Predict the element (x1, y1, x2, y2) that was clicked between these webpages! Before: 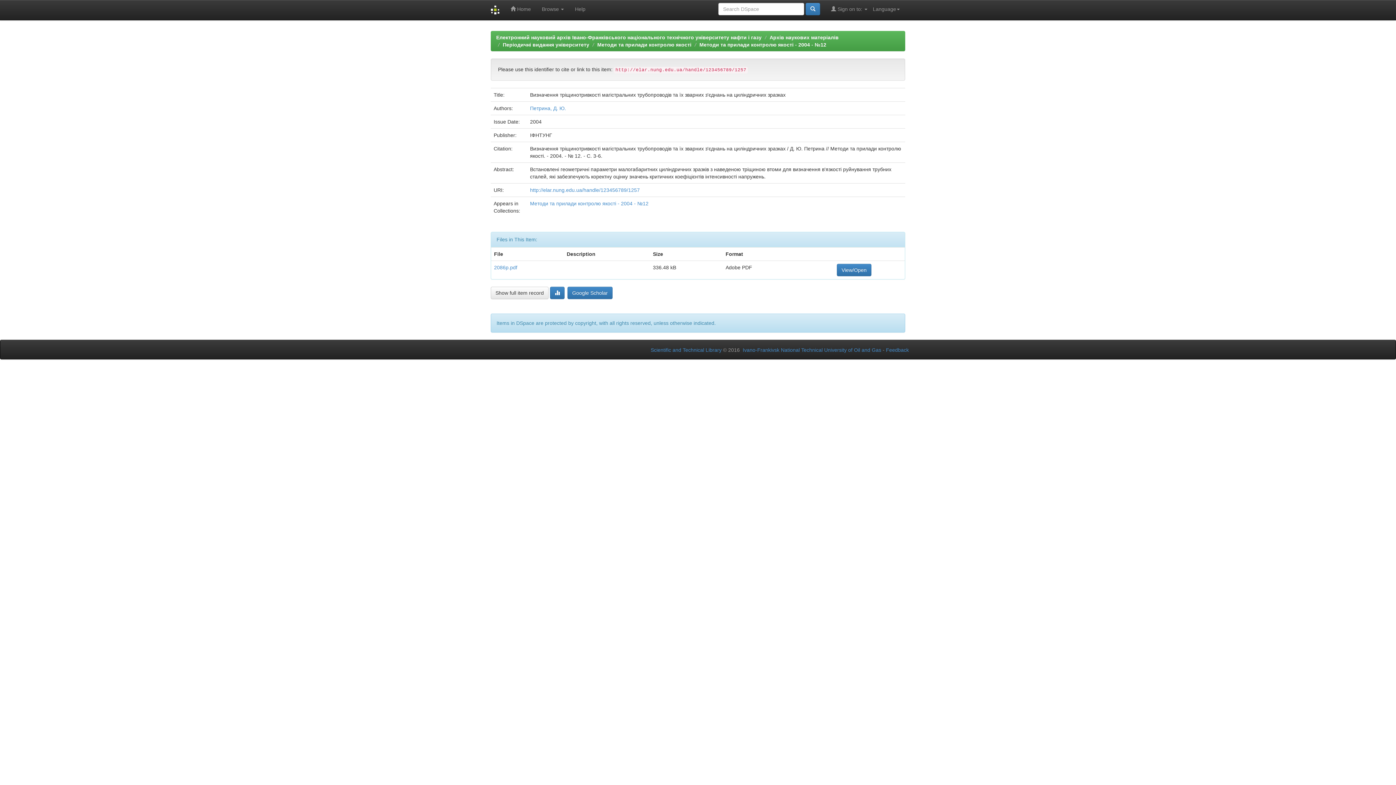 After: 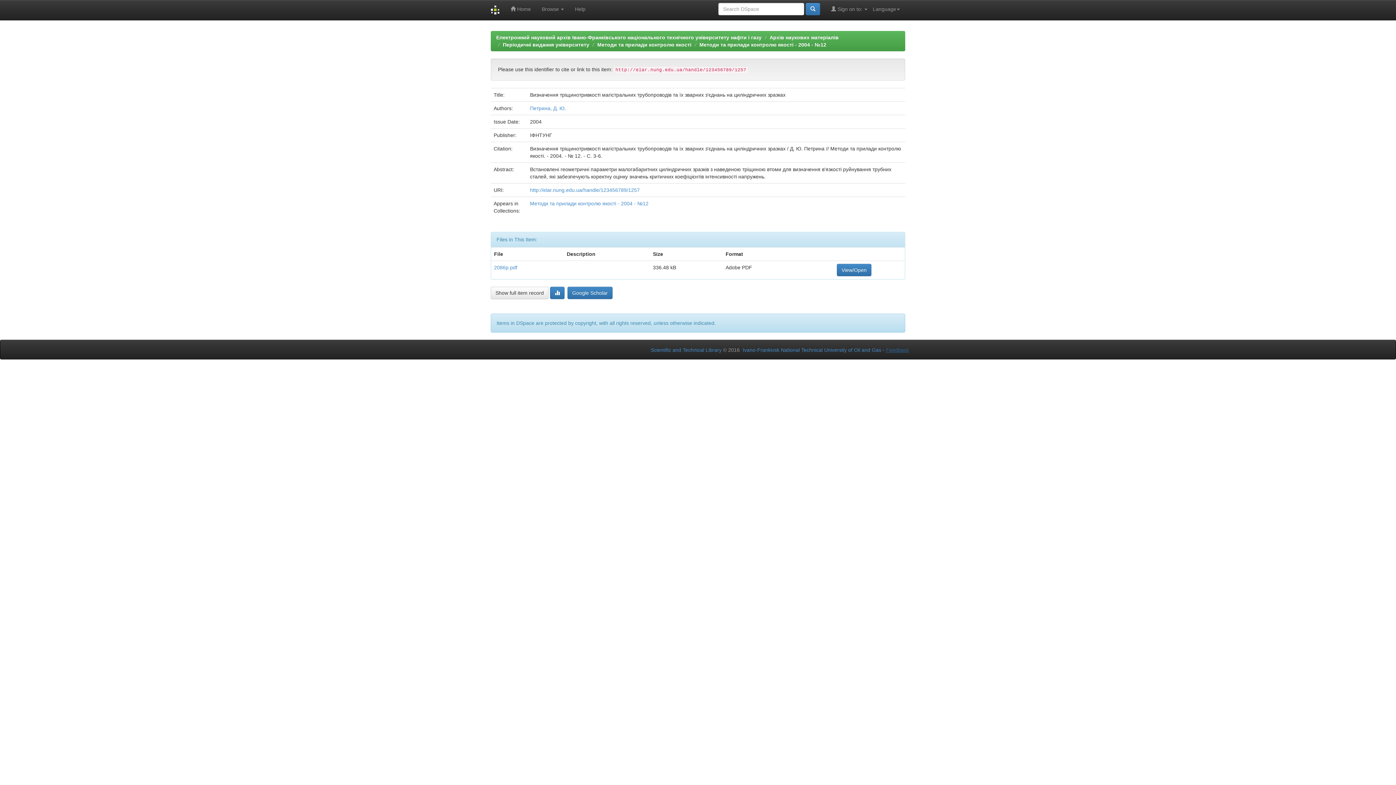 Action: label: Feedback bbox: (886, 347, 909, 353)